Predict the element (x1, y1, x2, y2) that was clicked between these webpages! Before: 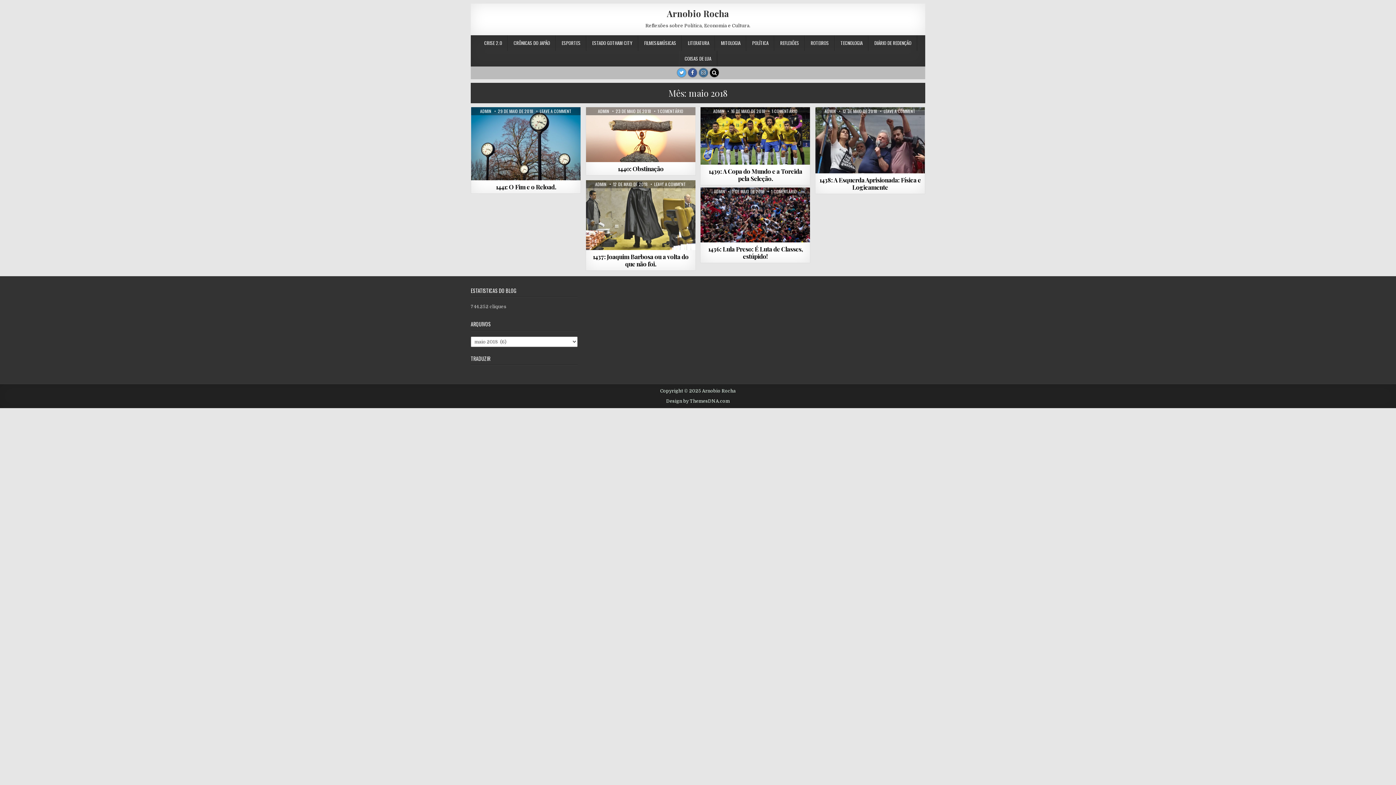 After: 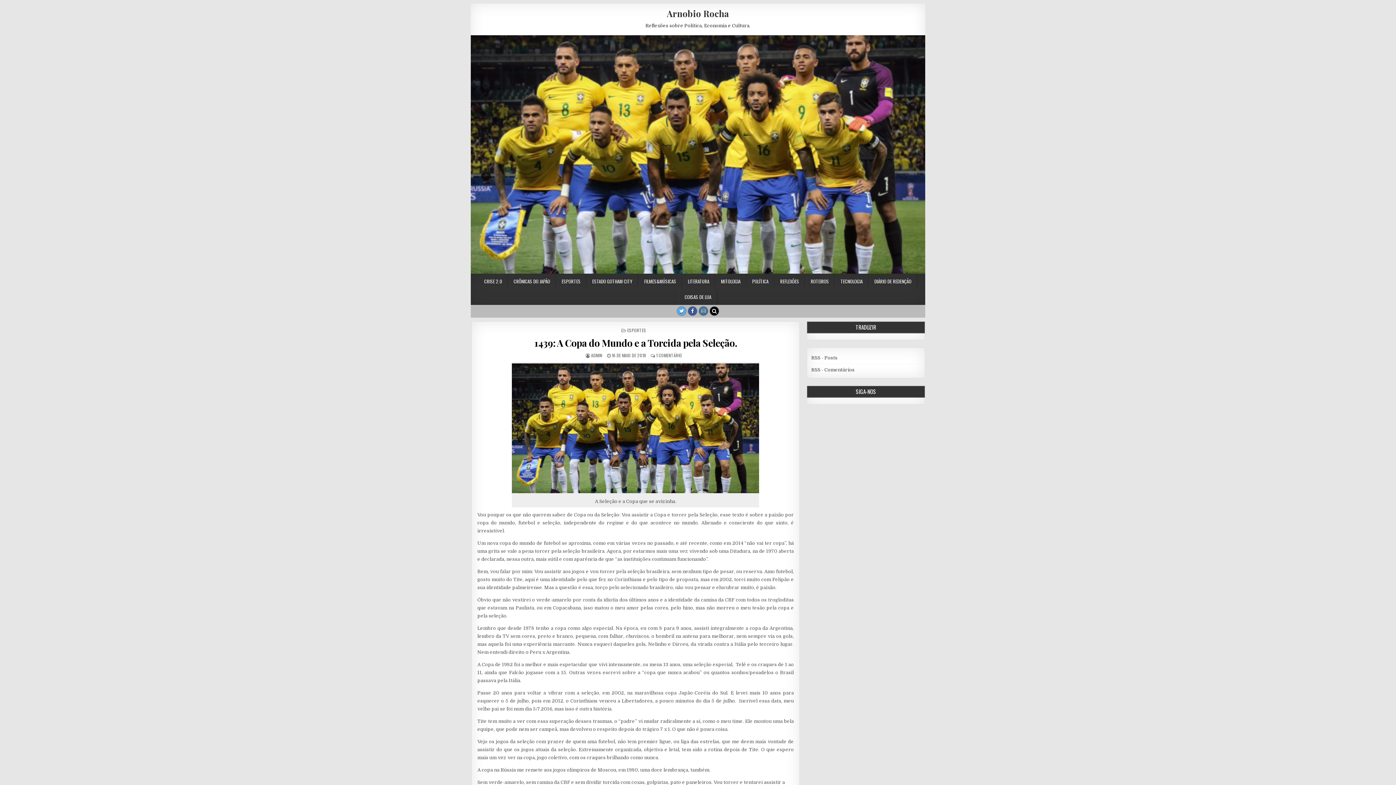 Action: bbox: (700, 107, 810, 164)